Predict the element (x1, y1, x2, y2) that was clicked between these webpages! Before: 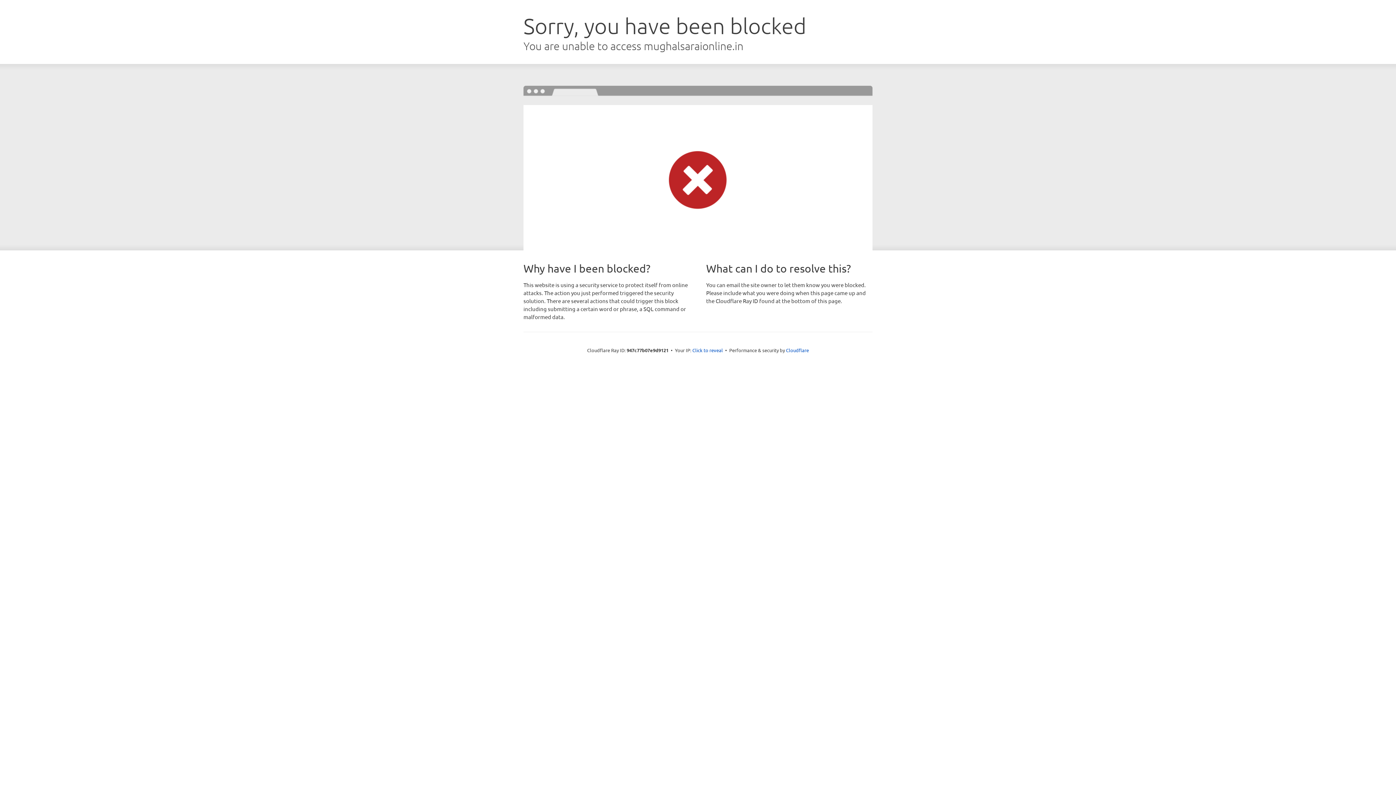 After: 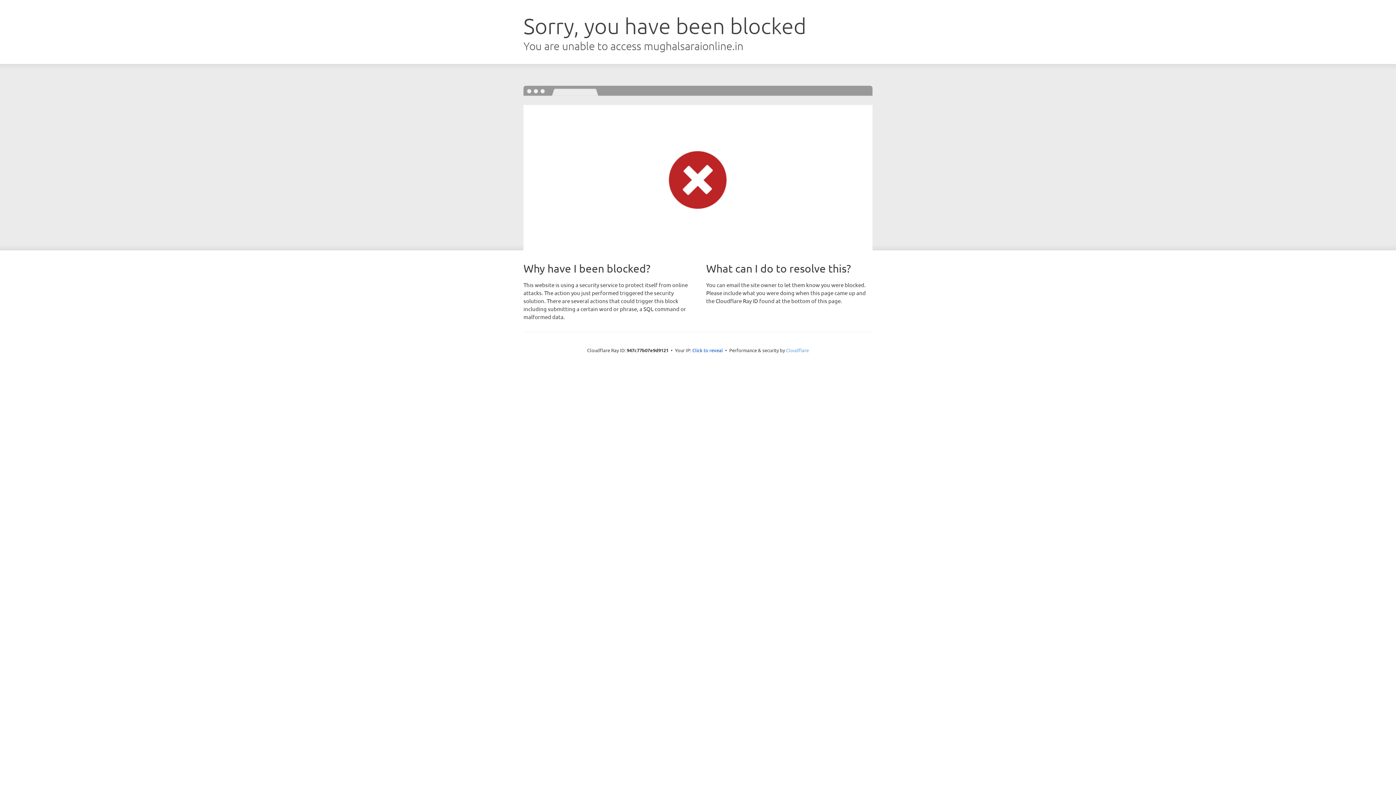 Action: label: Cloudflare bbox: (786, 347, 809, 353)